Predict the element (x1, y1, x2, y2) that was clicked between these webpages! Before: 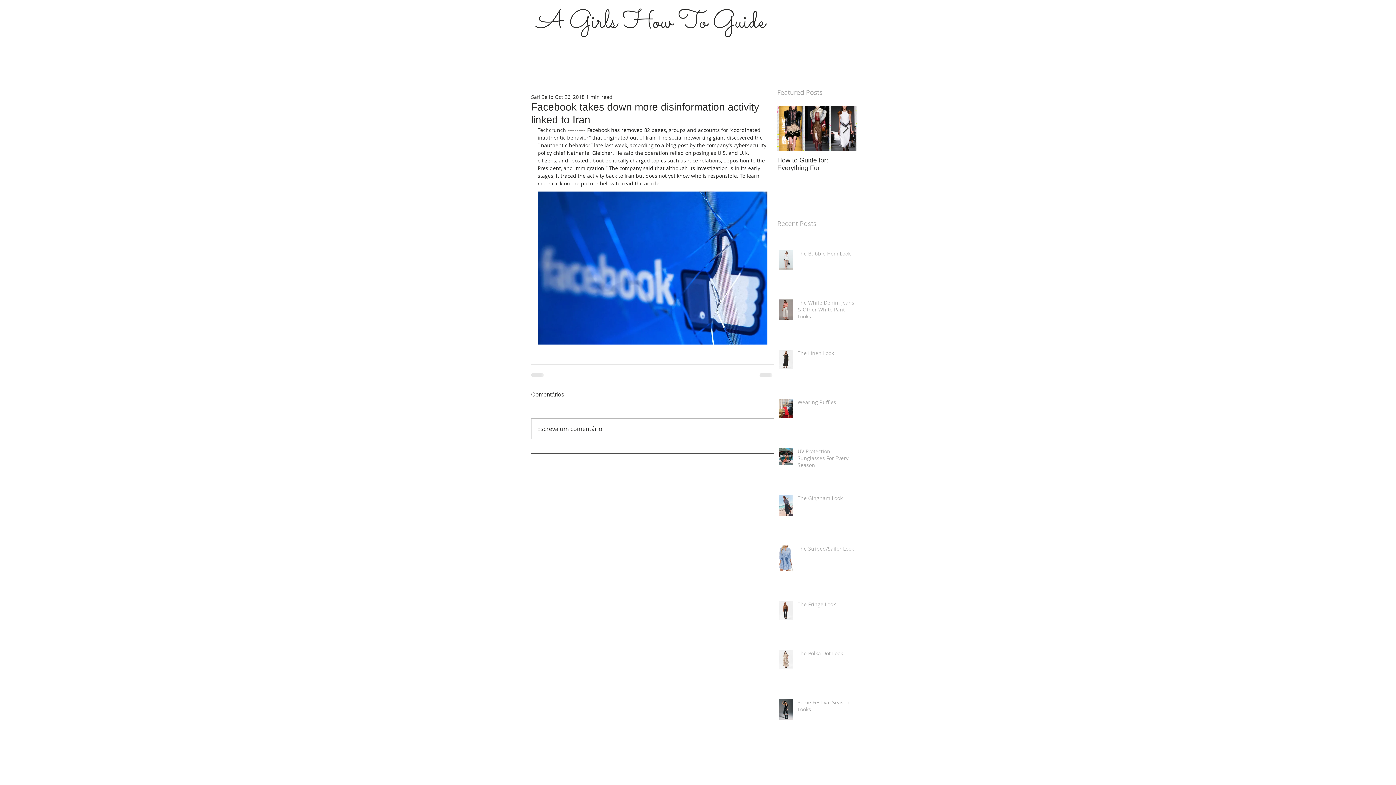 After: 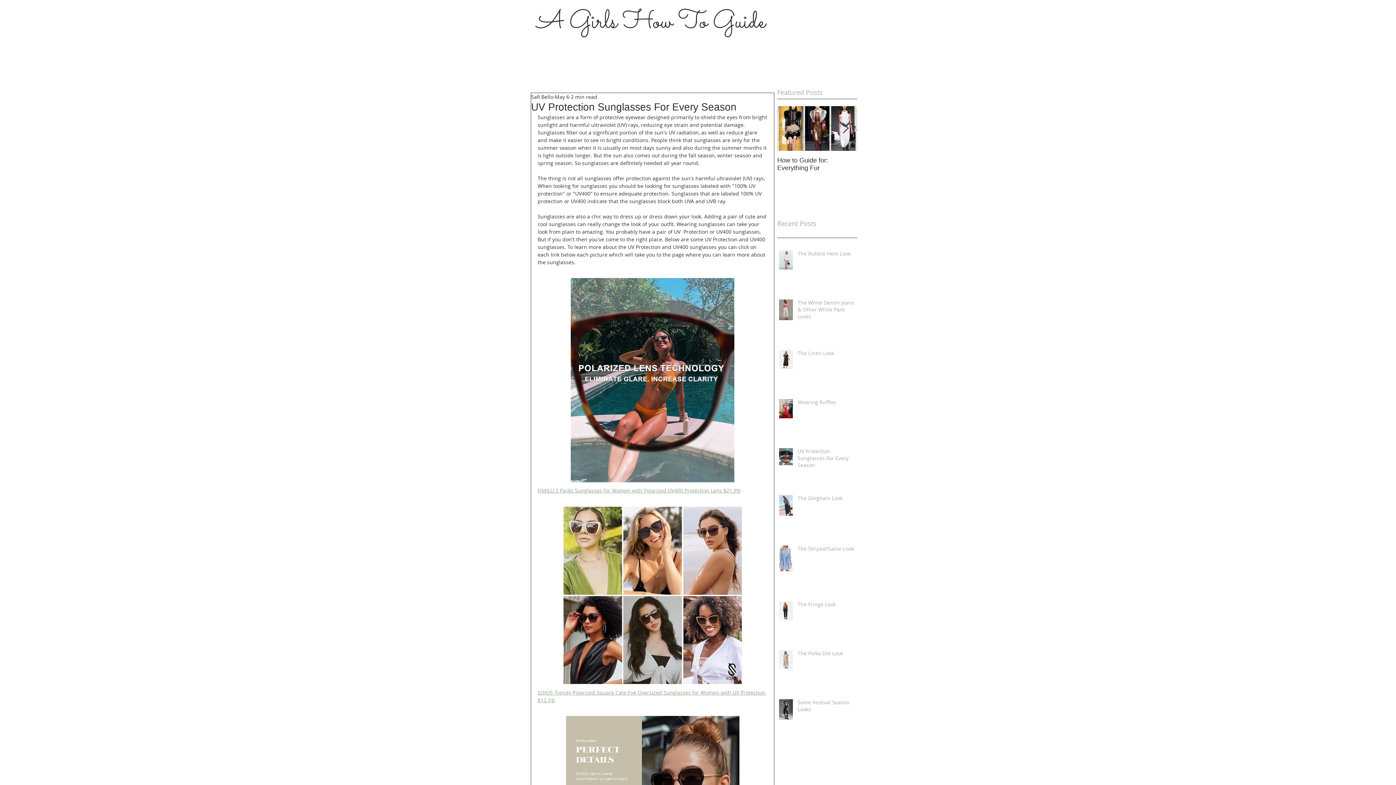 Action: label: UV Protection Sunglasses For Every Season bbox: (797, 447, 858, 471)